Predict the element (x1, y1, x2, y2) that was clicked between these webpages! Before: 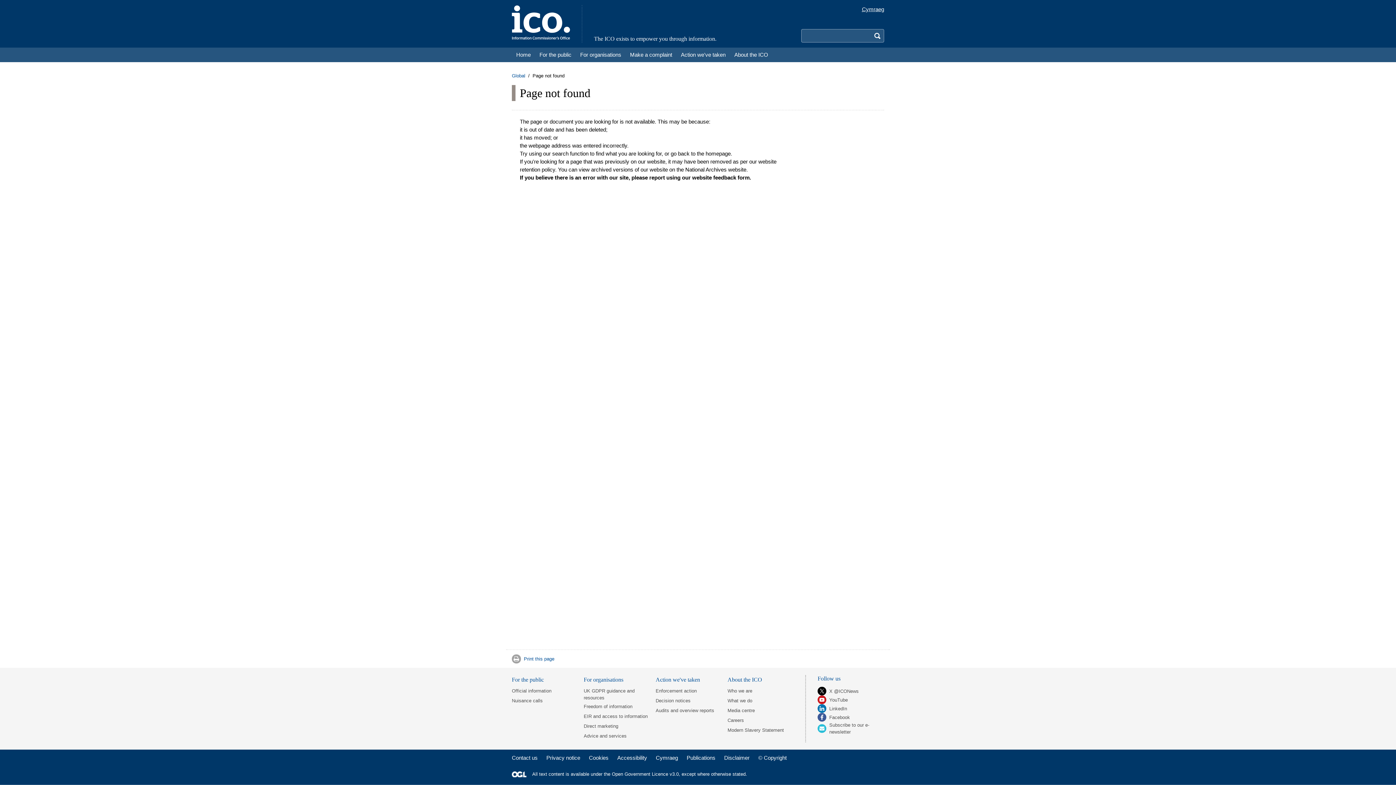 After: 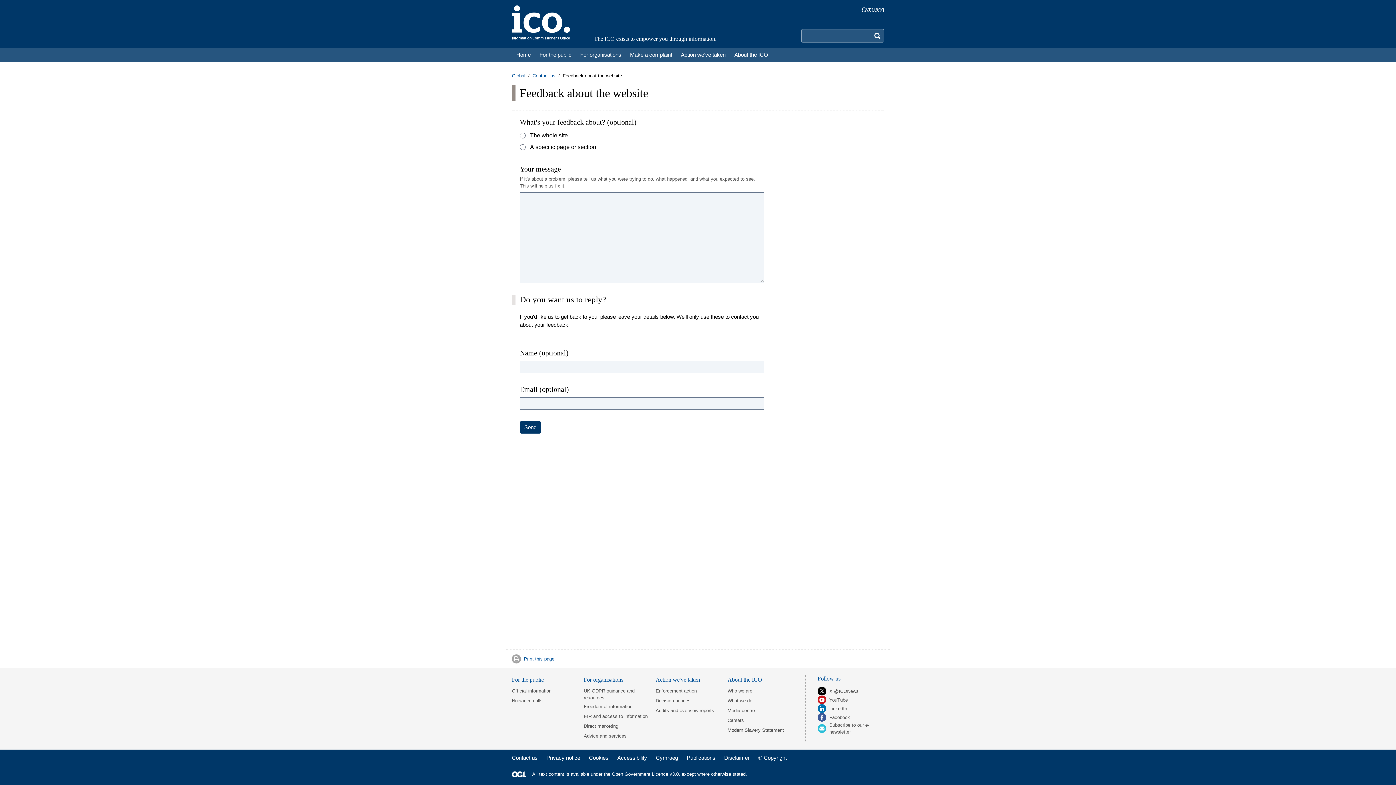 Action: label: website feedback form bbox: (692, 174, 749, 180)